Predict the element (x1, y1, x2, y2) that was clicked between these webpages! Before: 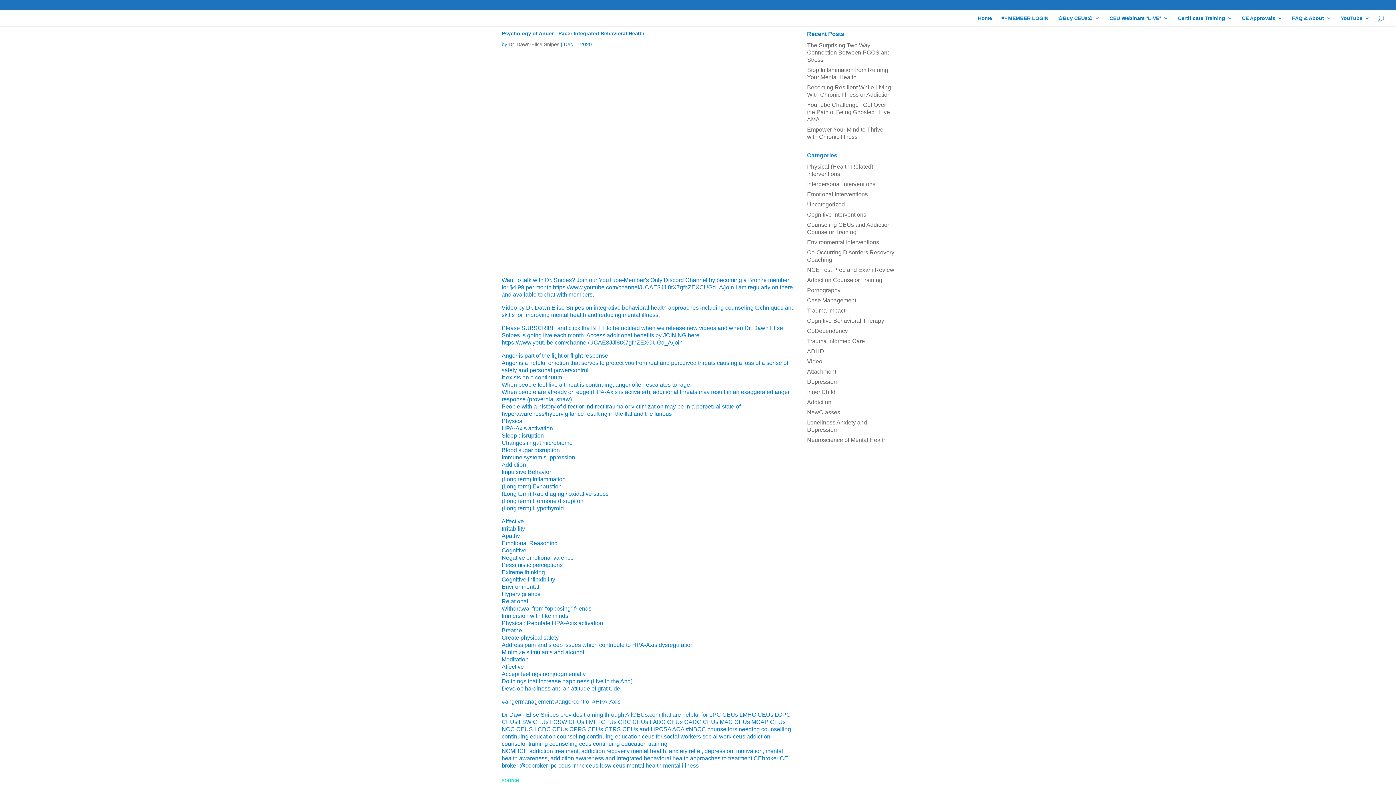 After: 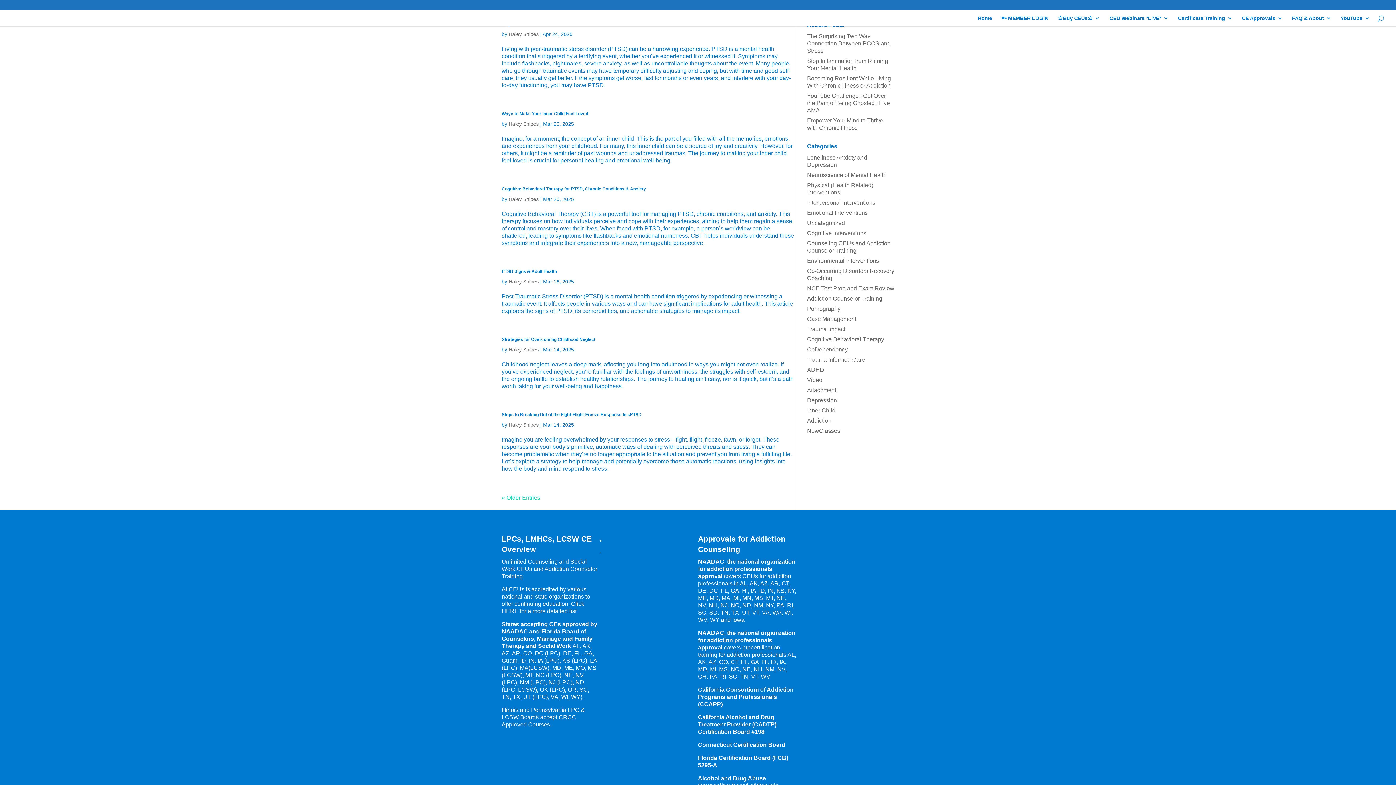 Action: bbox: (807, 378, 837, 385) label: Depression